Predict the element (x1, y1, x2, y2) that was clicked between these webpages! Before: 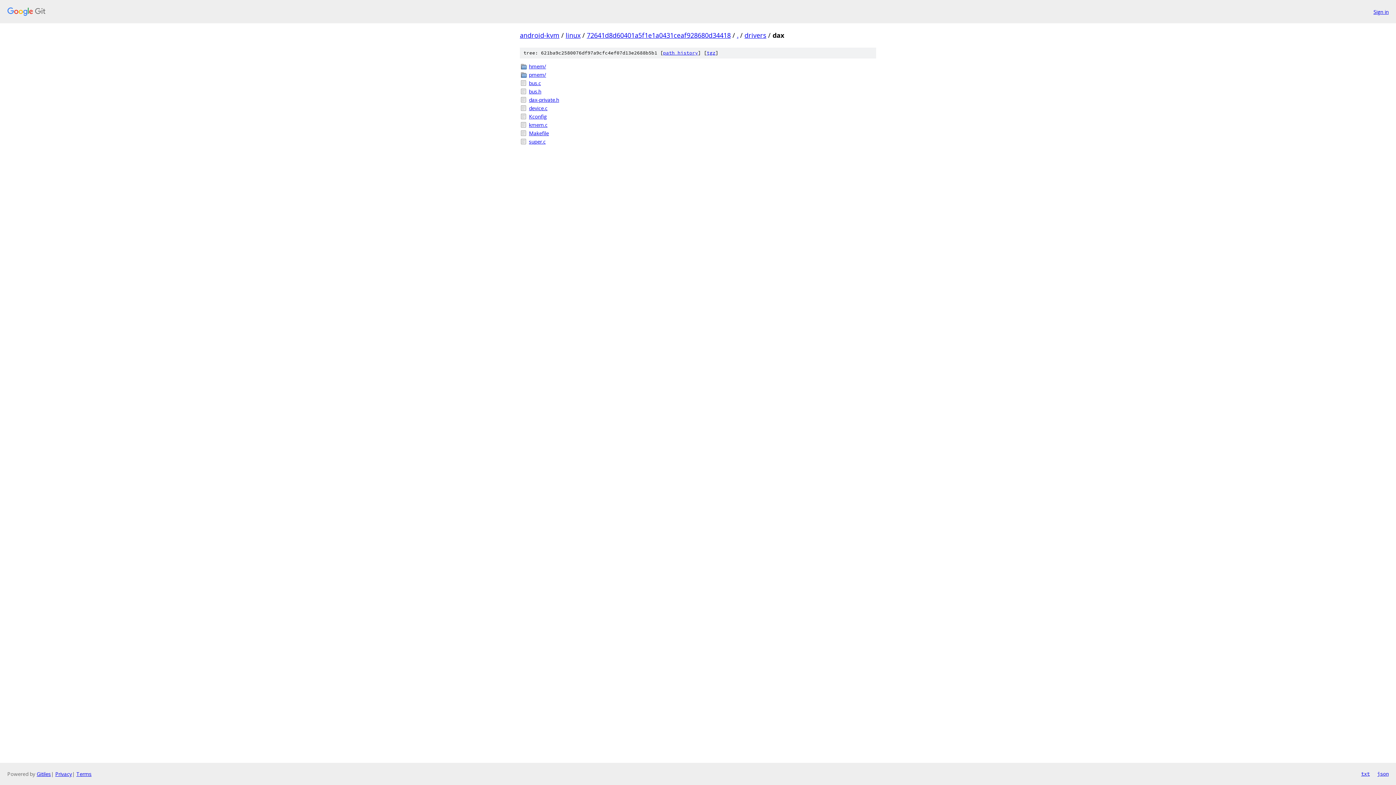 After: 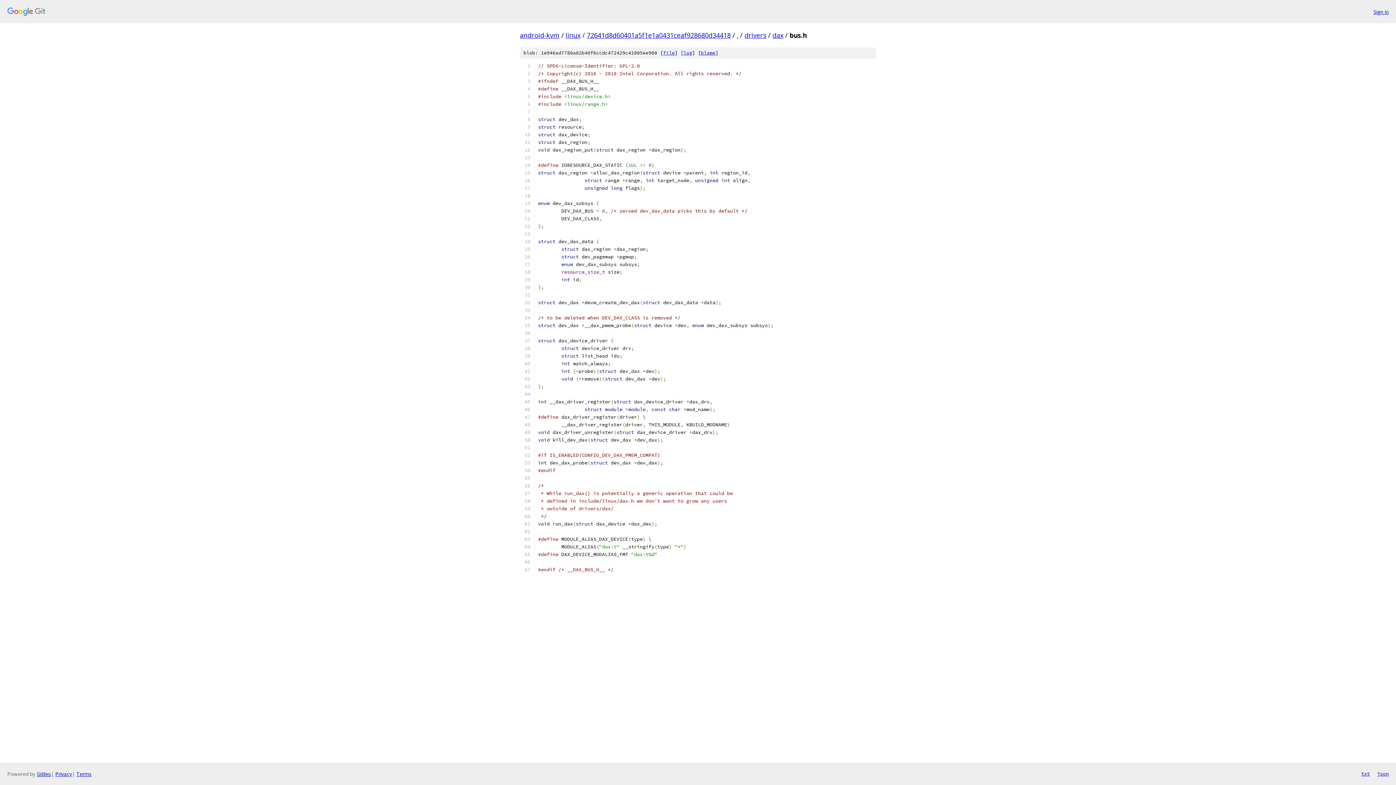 Action: label: bus.h bbox: (529, 87, 876, 95)